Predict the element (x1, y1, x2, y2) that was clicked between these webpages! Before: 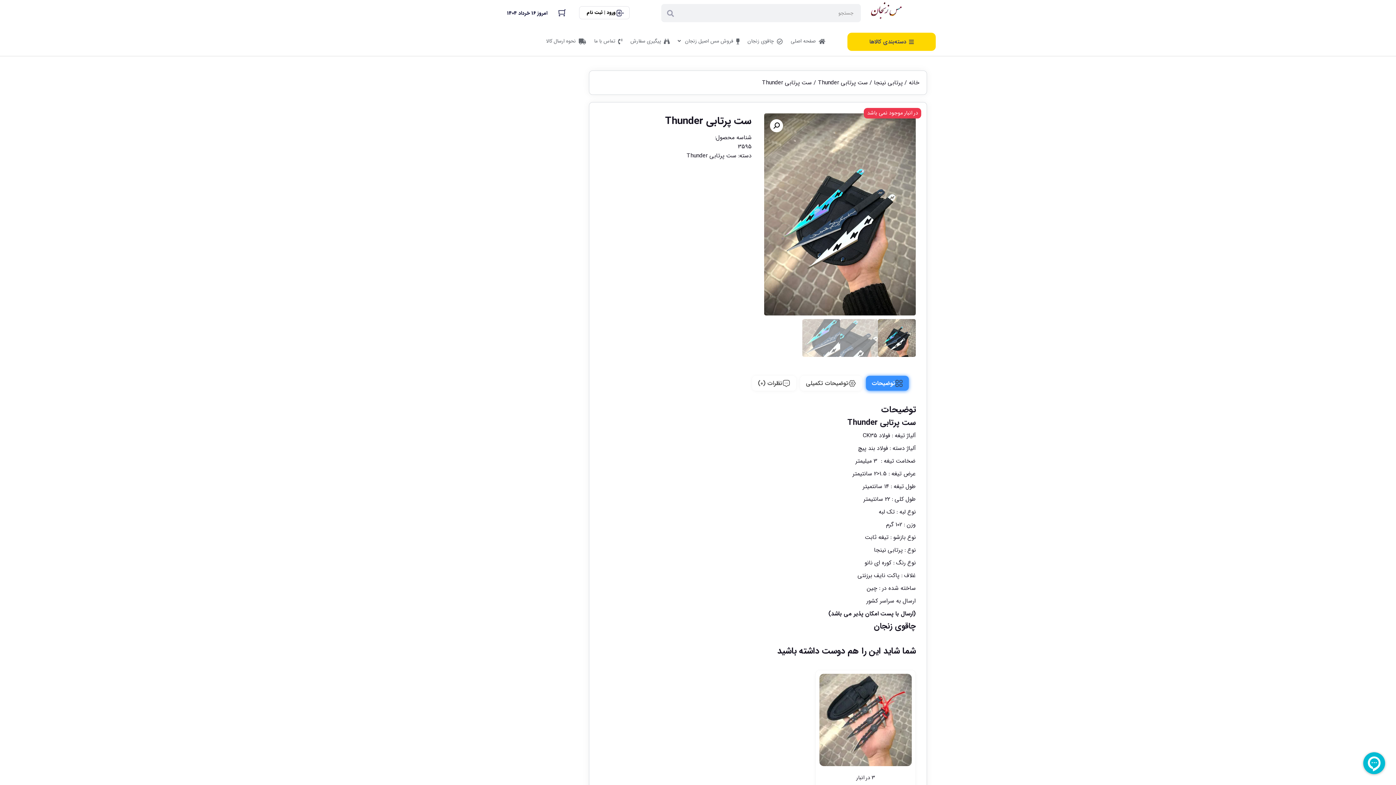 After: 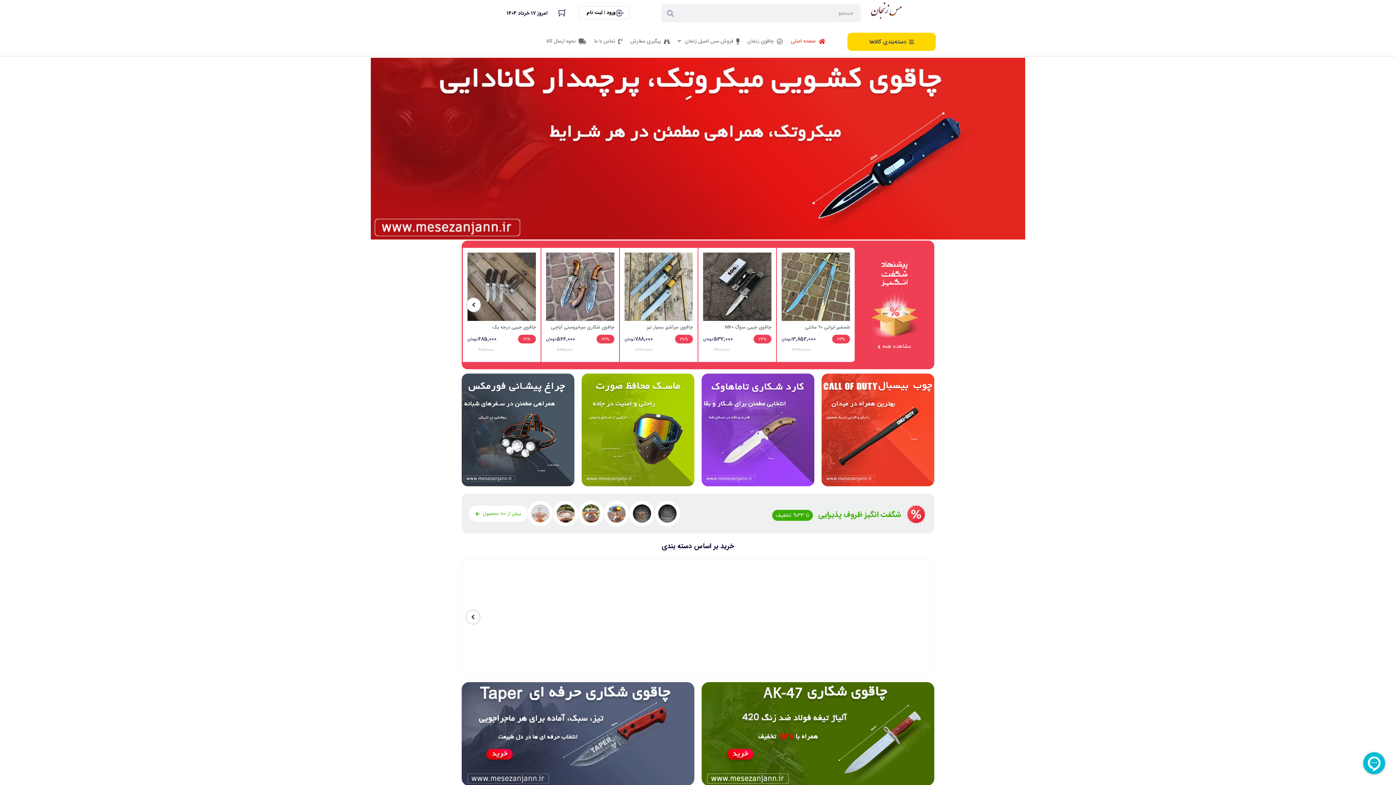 Action: label: صفحه اصلی bbox: (788, 34, 827, 47)